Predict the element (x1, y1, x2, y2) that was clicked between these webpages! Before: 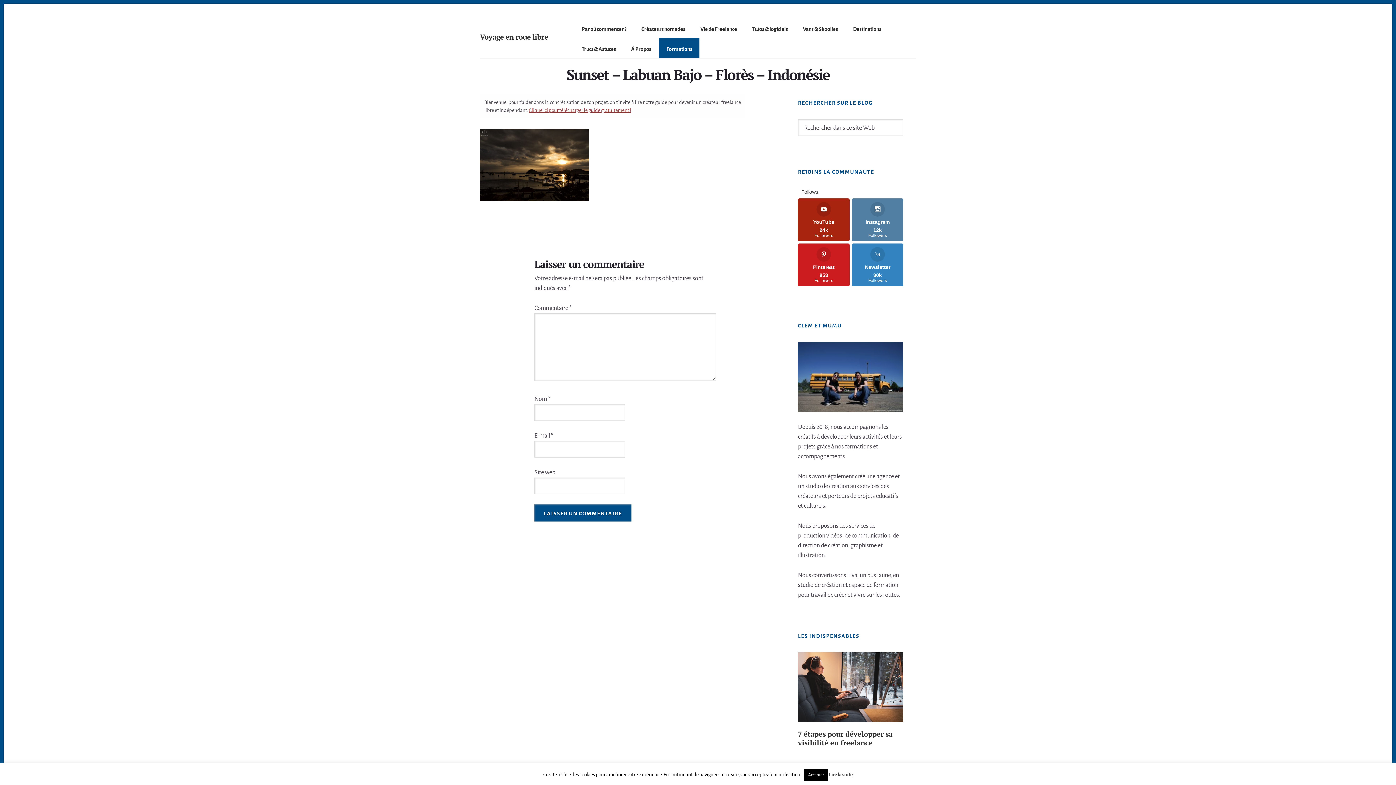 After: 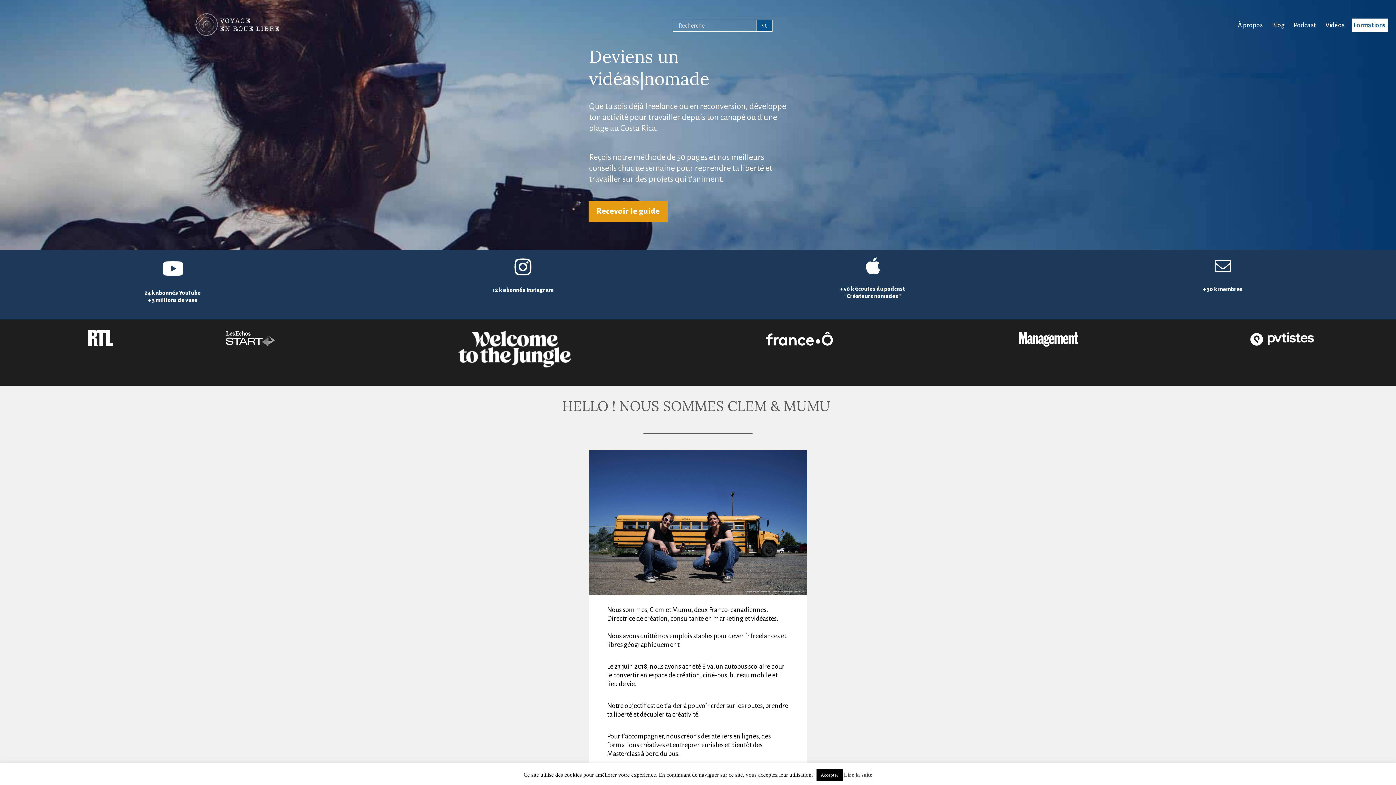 Action: label: Voyage en roue libre bbox: (480, 32, 548, 41)